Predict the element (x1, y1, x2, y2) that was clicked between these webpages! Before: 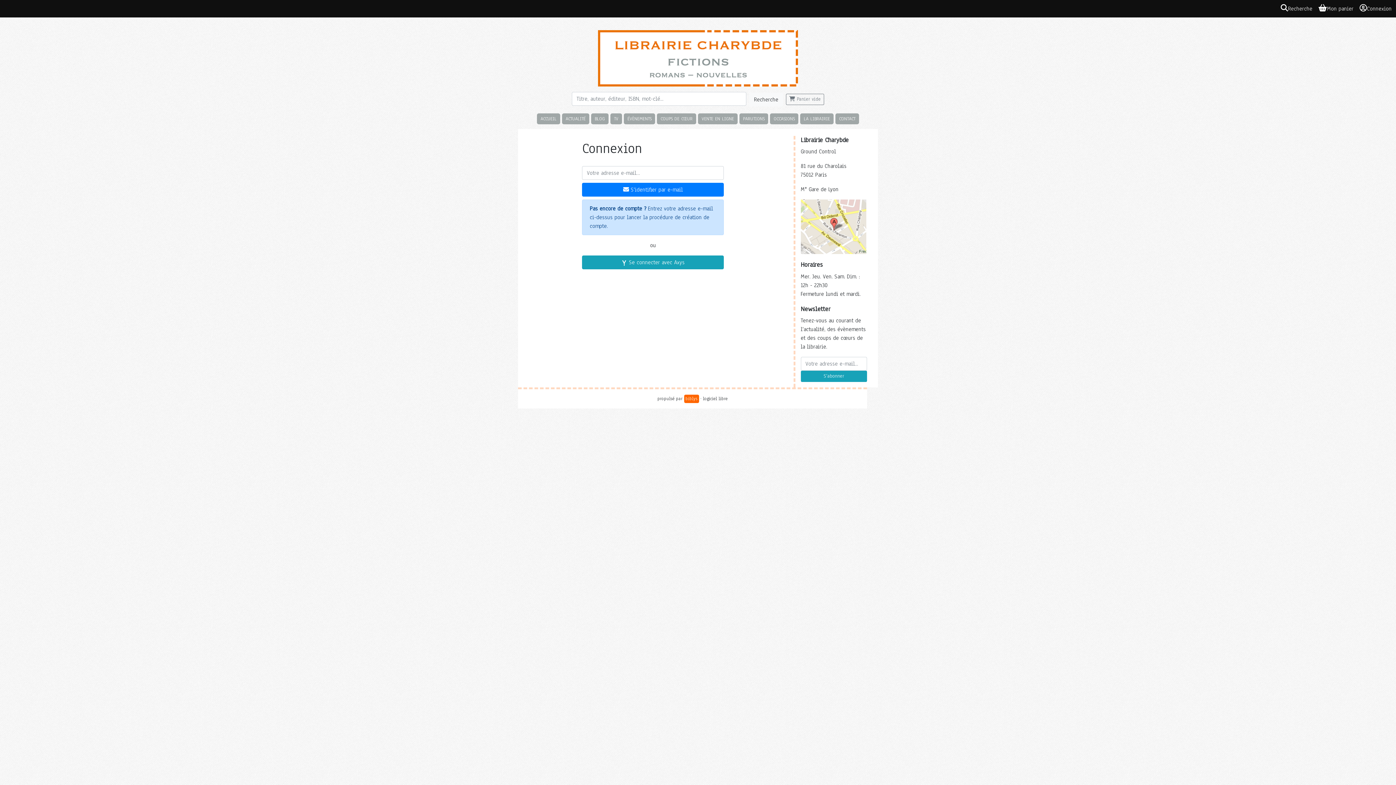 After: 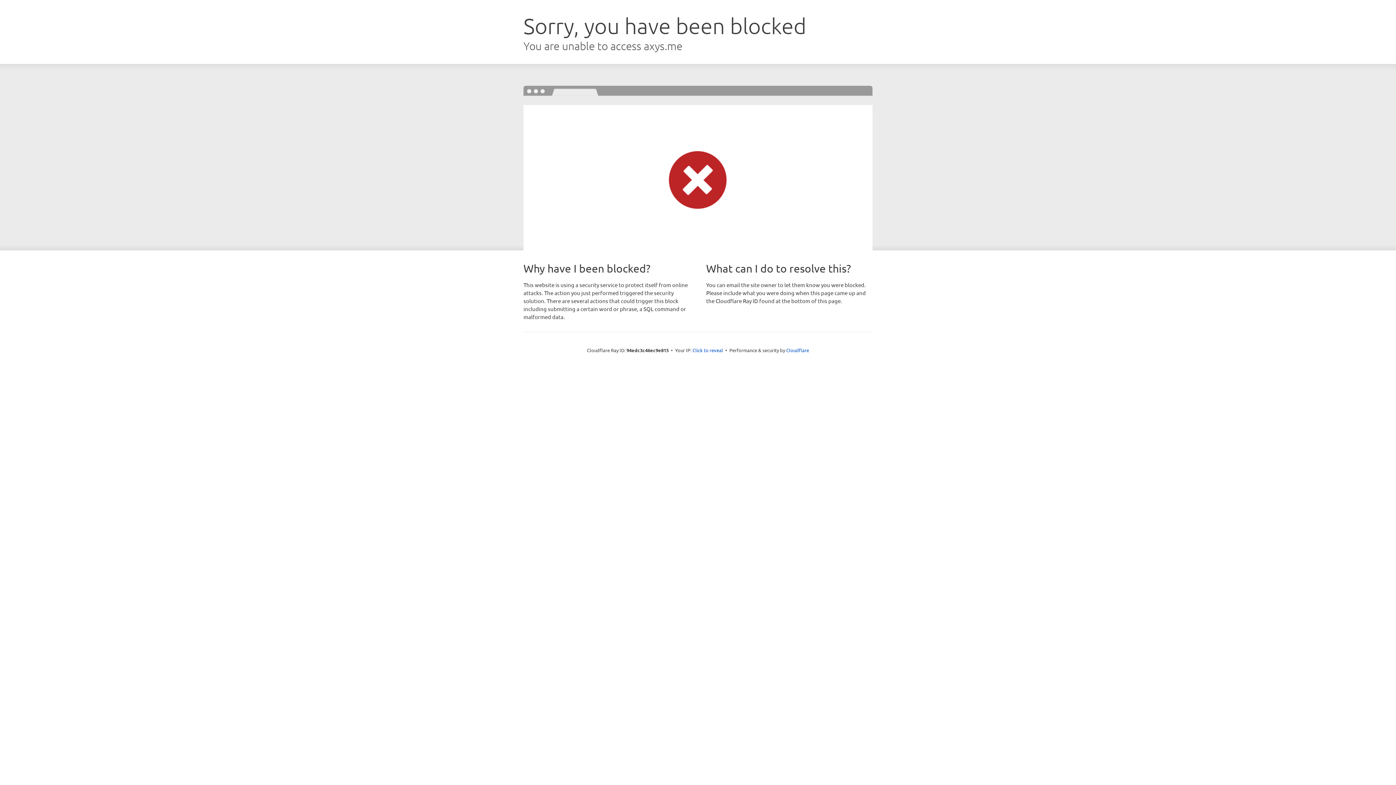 Action: label:  Se connecter avec Axys bbox: (582, 255, 724, 269)